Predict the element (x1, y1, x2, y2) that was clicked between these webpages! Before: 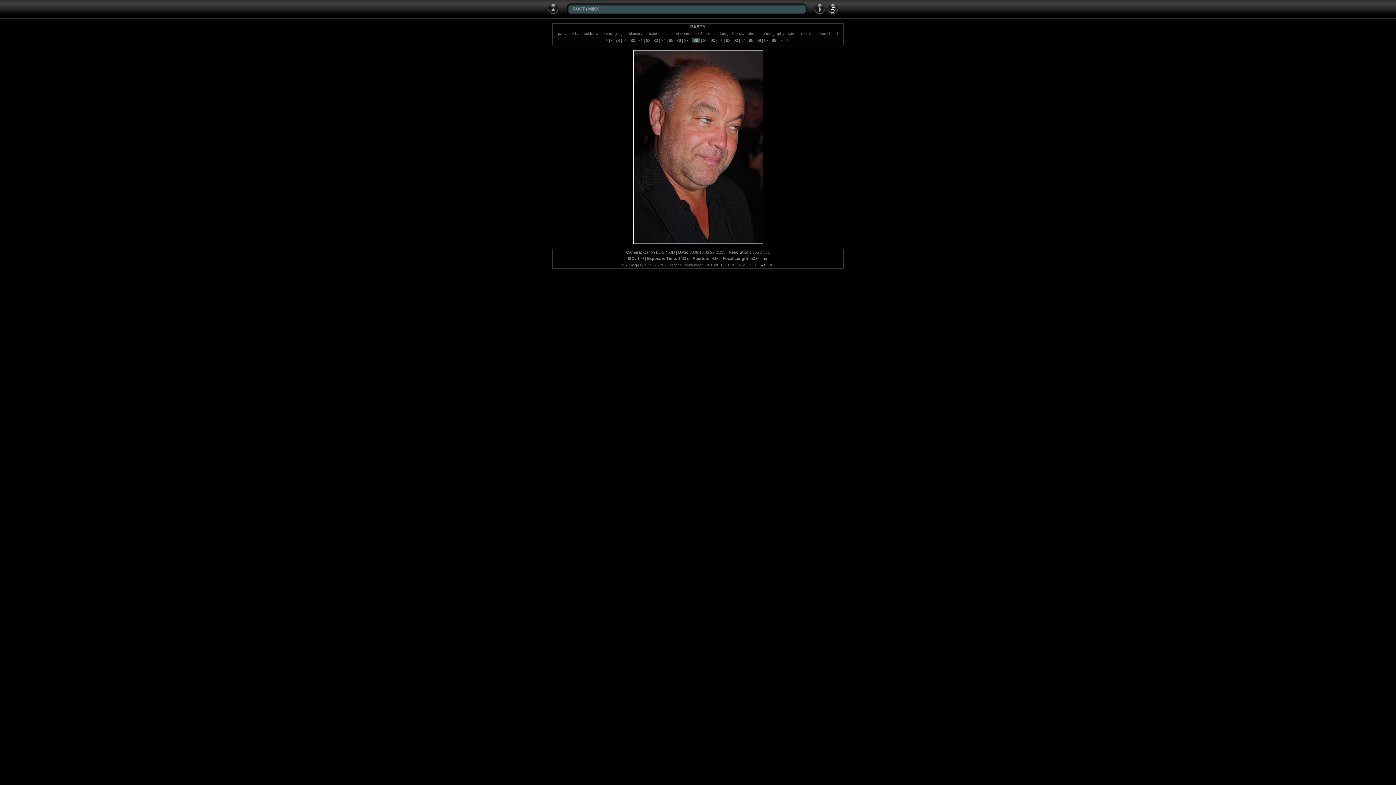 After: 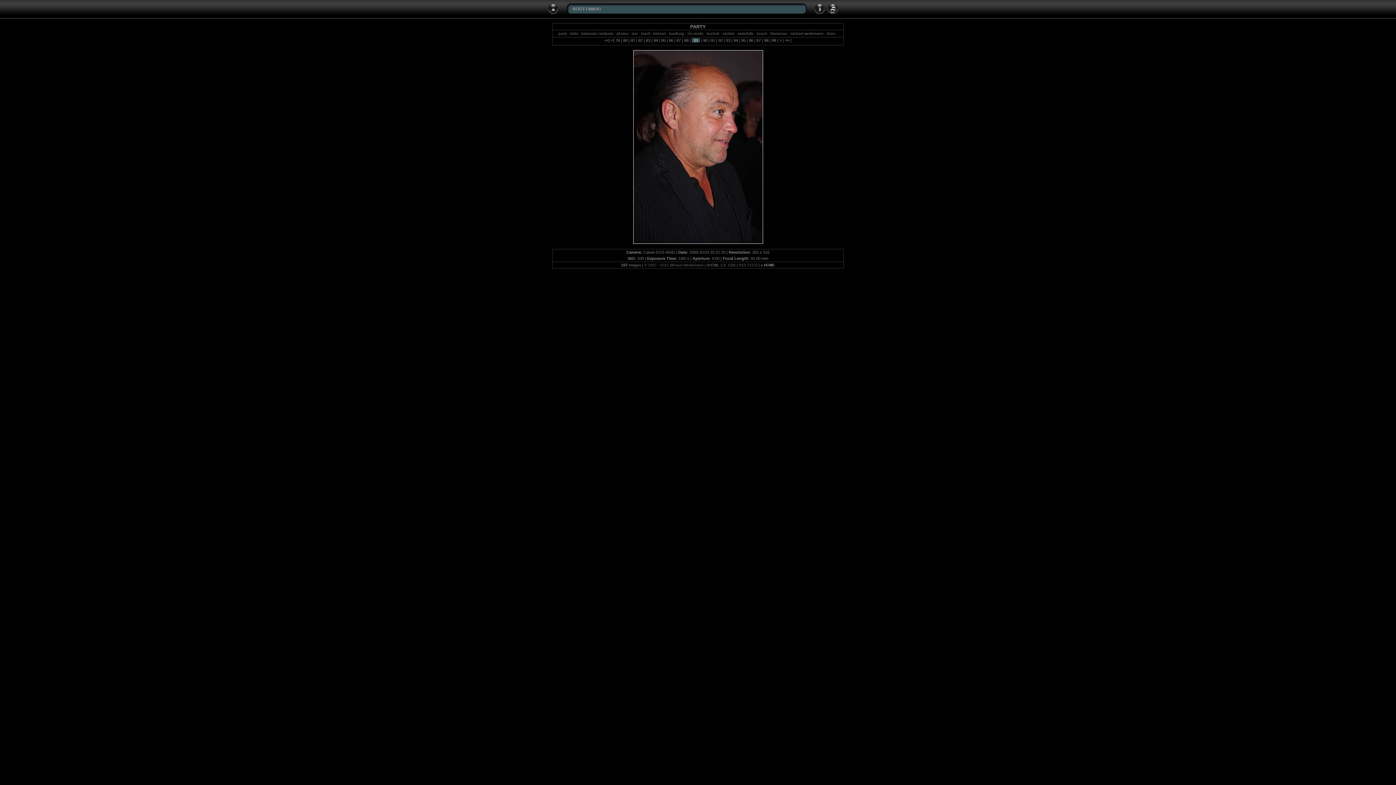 Action: bbox: (813, 12, 825, 17)